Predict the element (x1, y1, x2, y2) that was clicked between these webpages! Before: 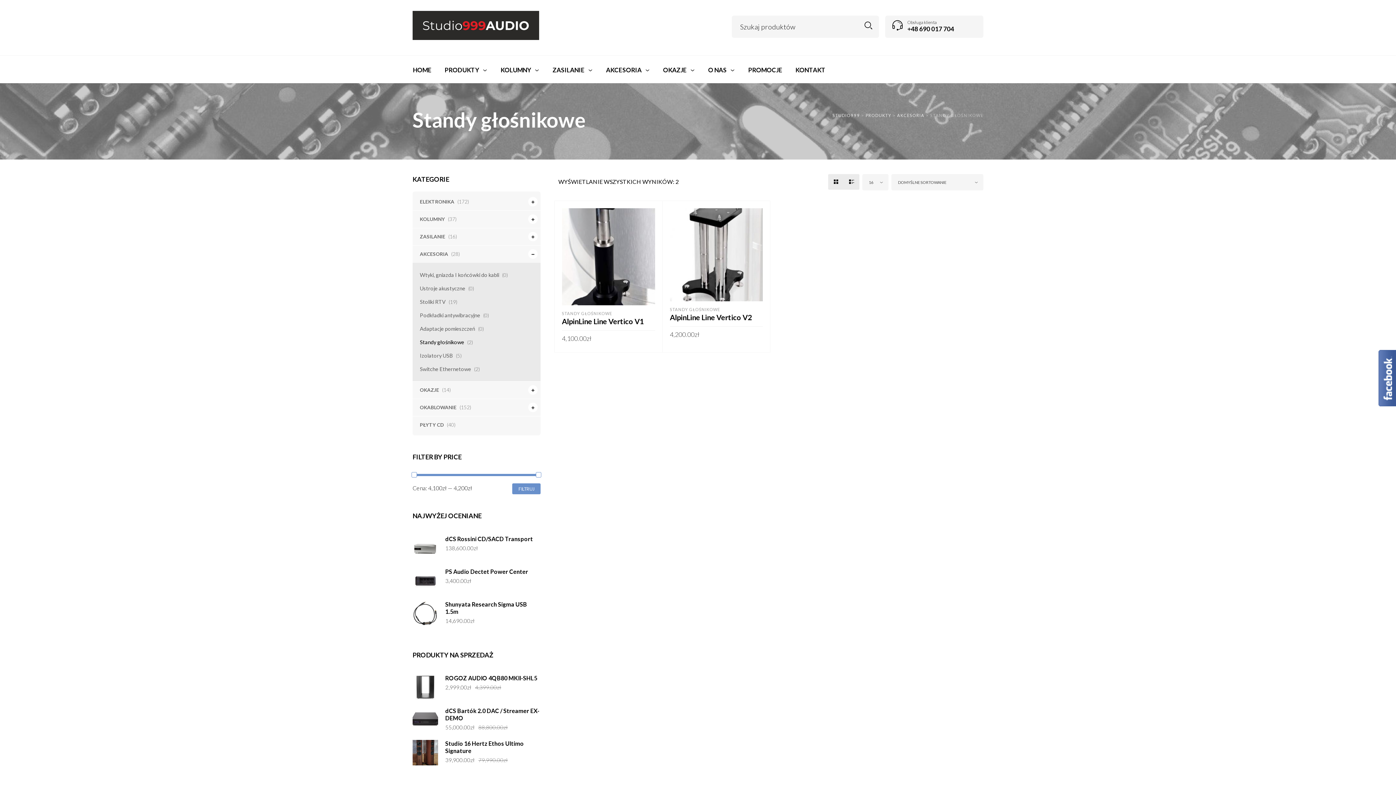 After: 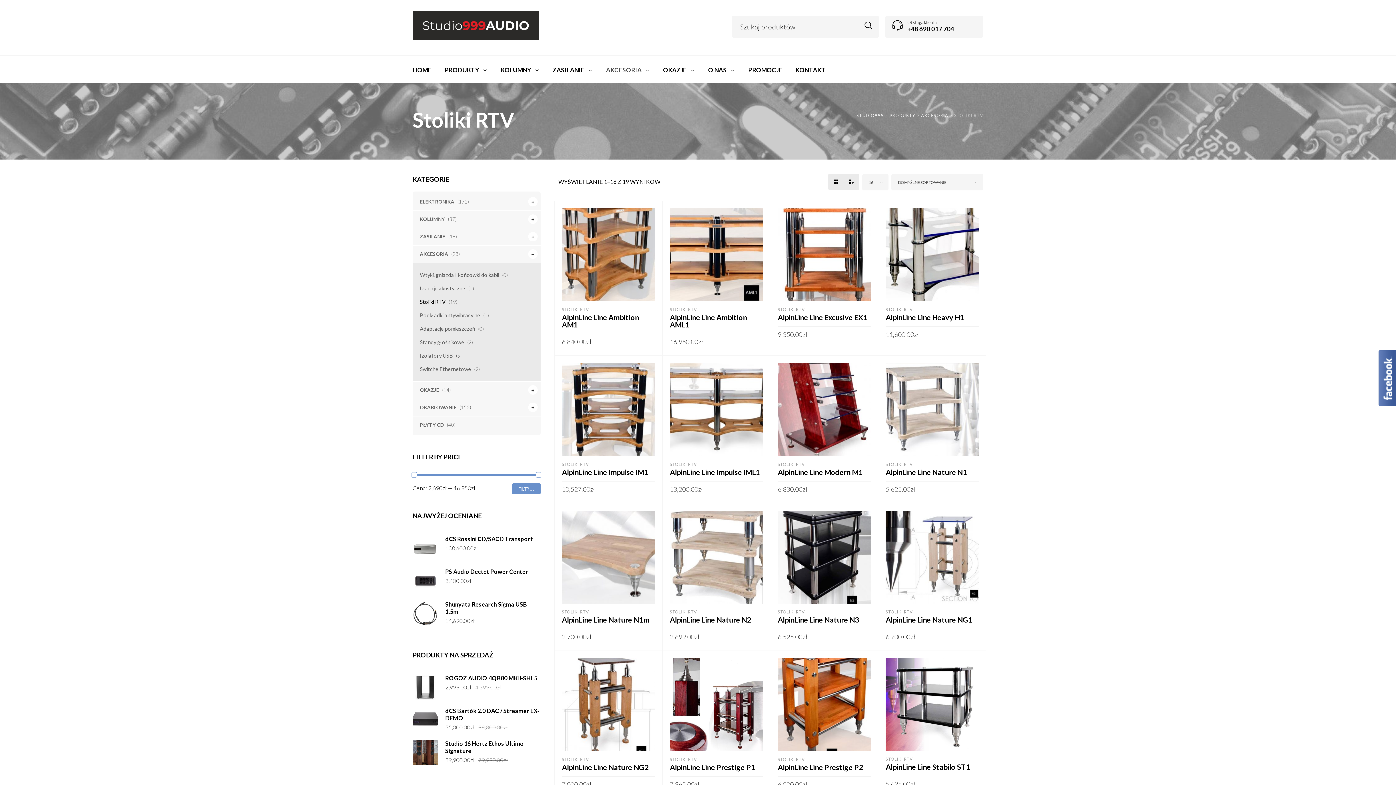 Action: bbox: (412, 295, 447, 308) label: Stoliki RTV